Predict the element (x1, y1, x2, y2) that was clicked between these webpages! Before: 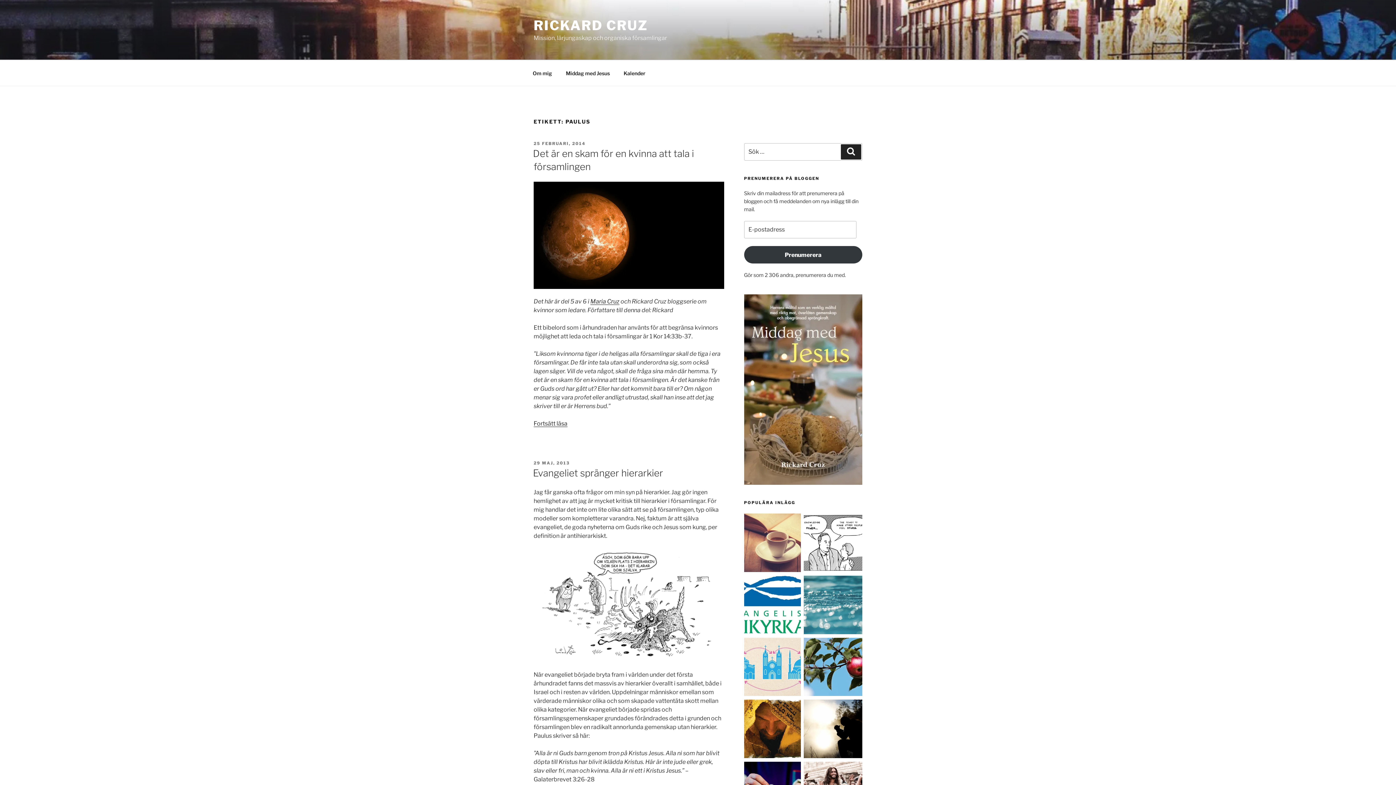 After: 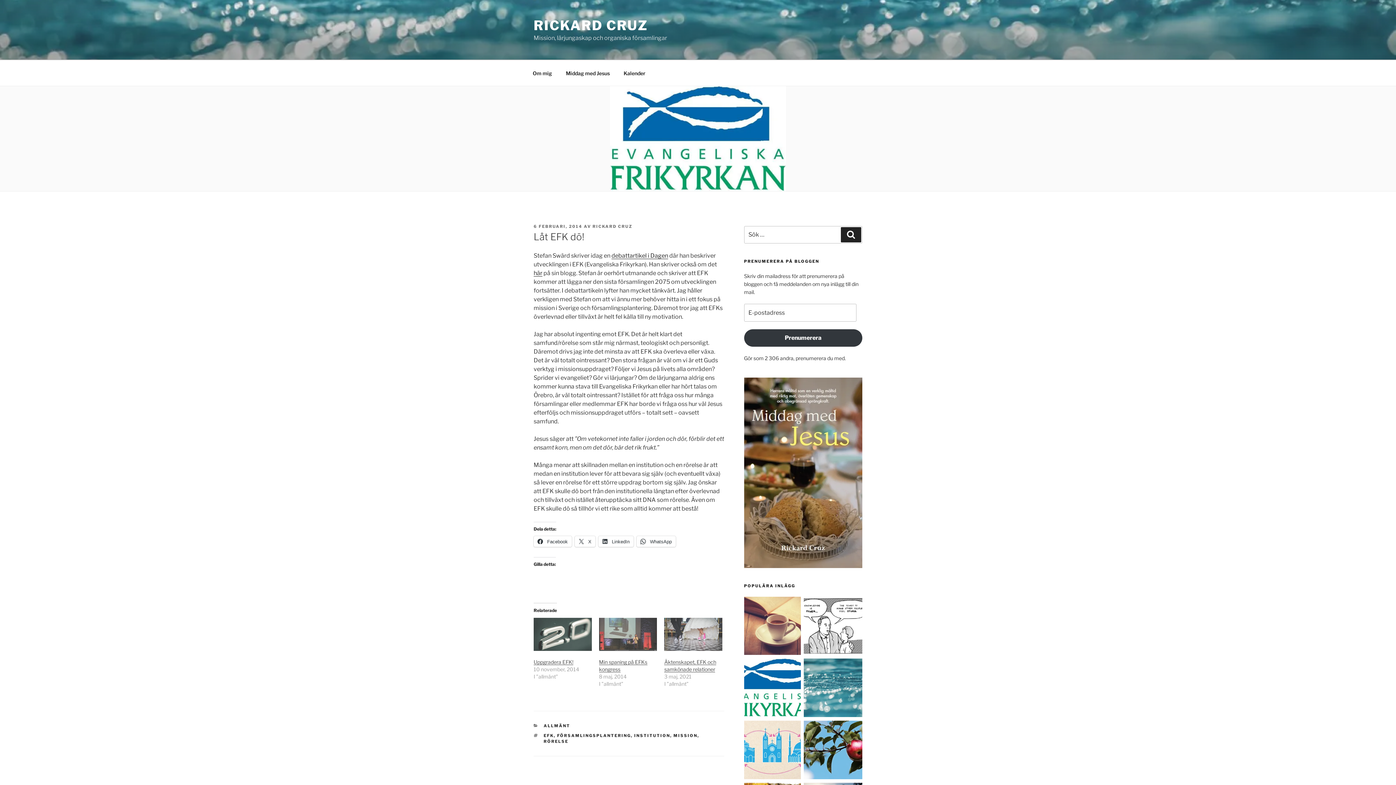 Action: bbox: (744, 575, 802, 636)